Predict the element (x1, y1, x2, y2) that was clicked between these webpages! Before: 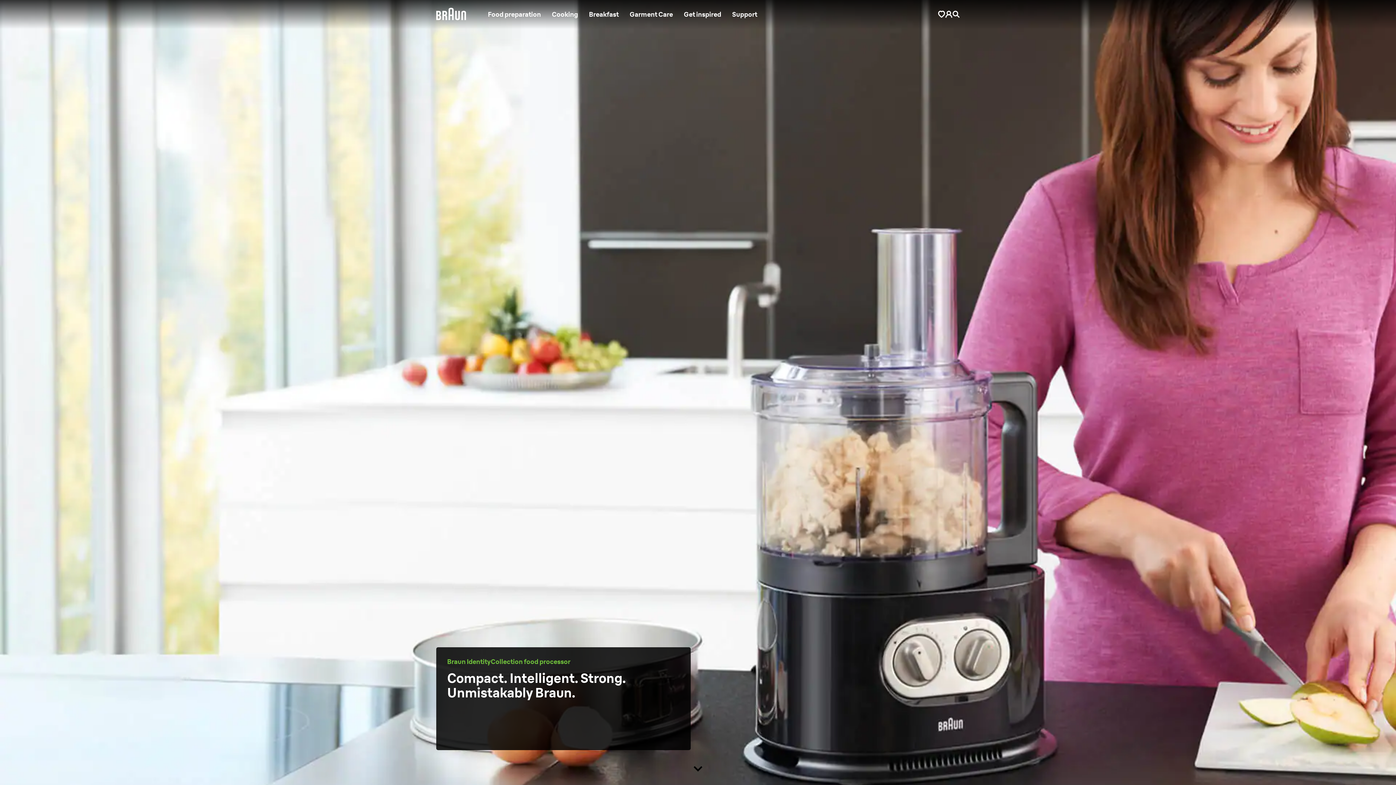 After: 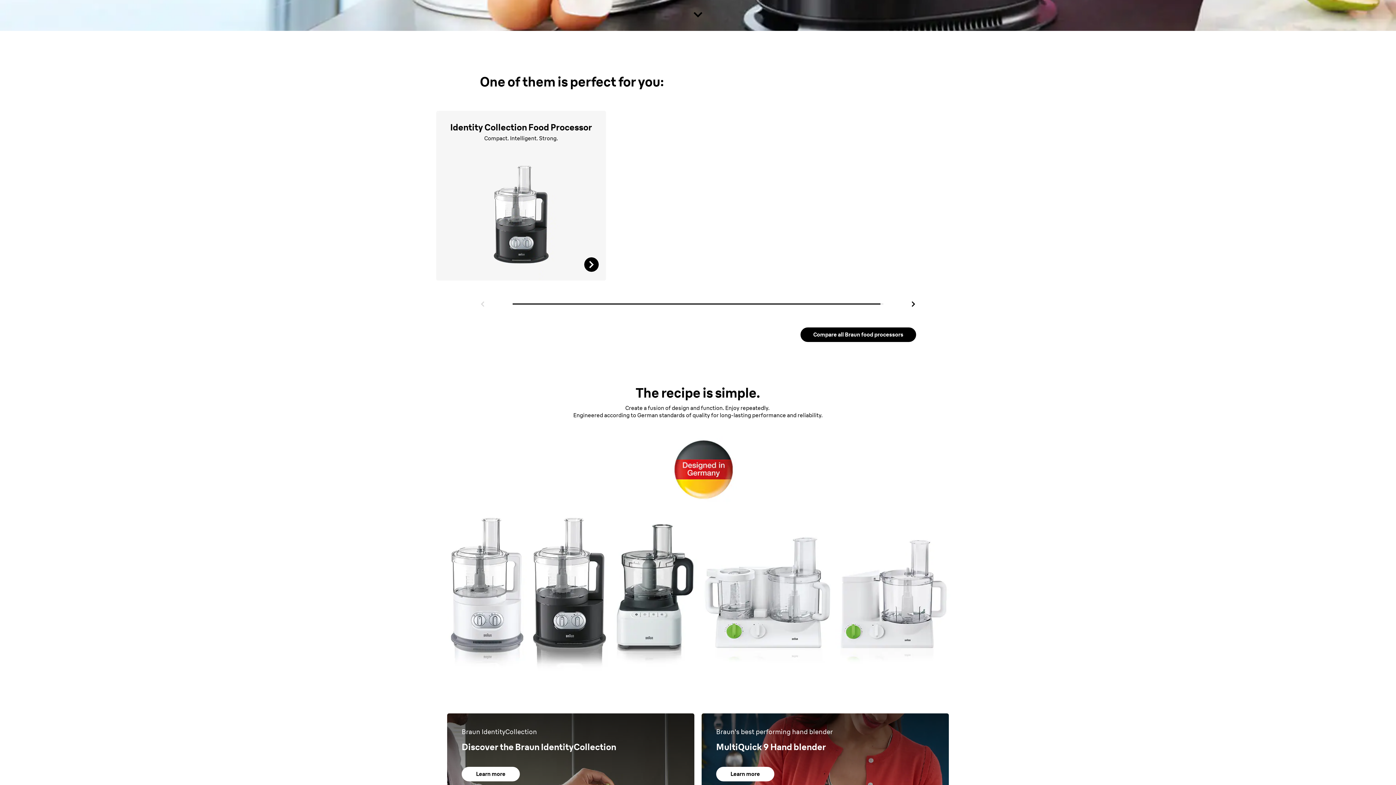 Action: bbox: (693, 763, 702, 774)